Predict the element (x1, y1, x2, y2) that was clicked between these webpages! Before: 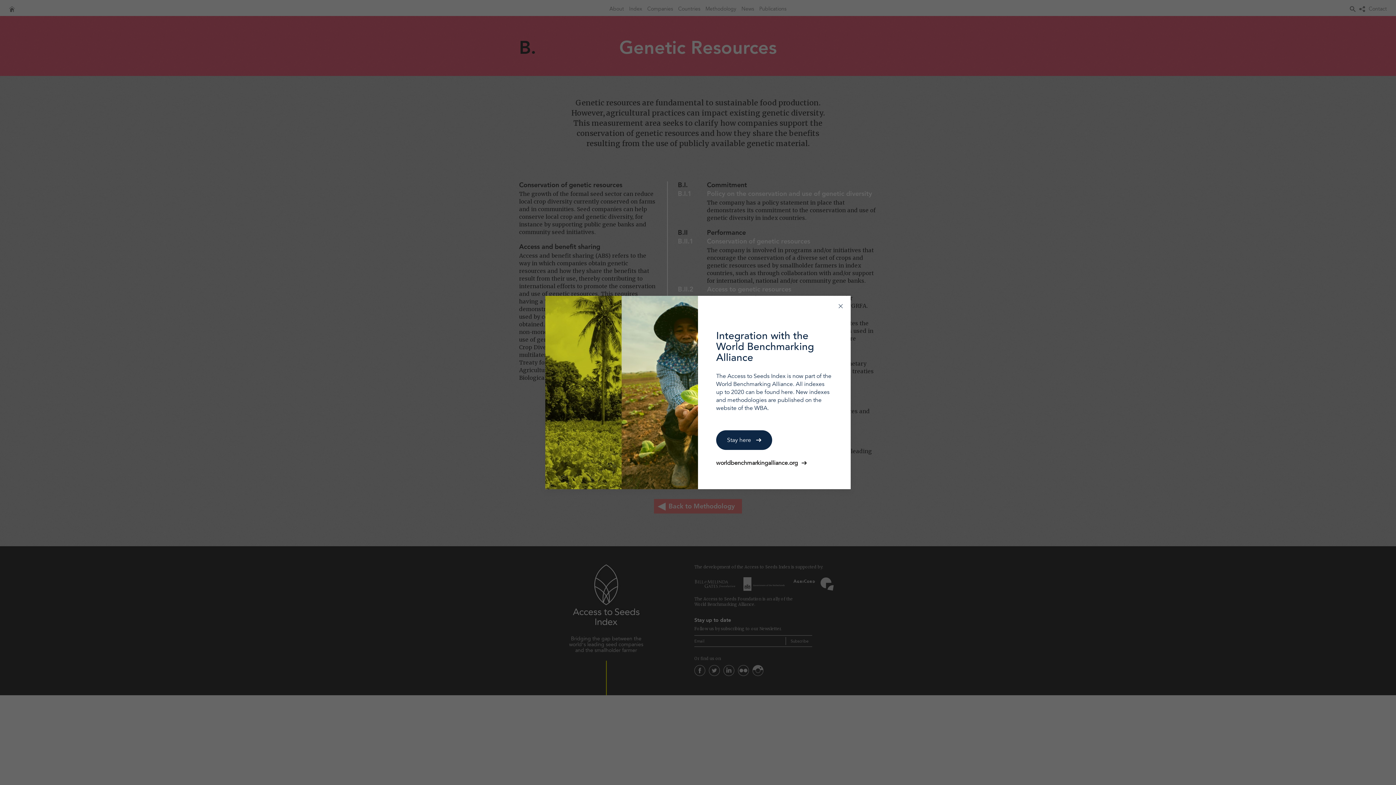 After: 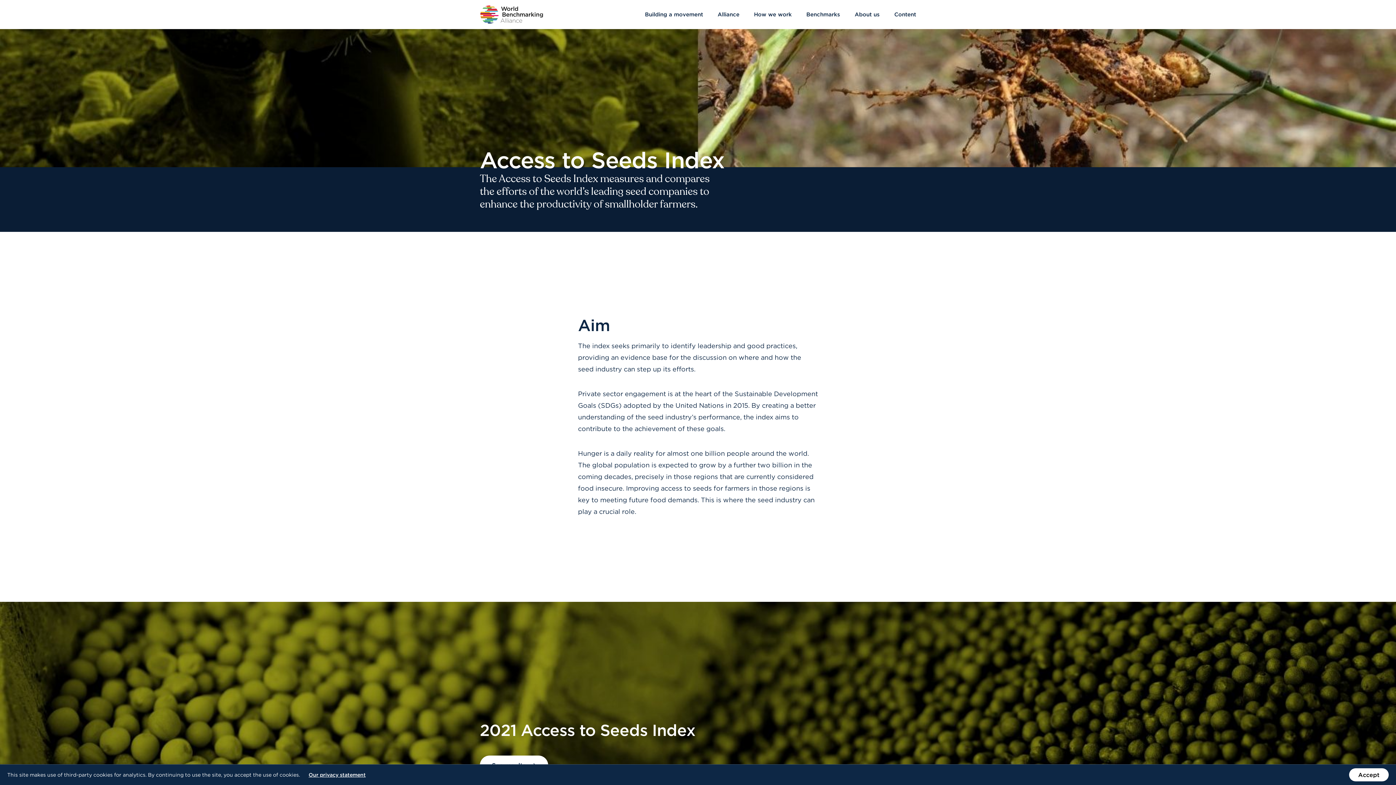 Action: bbox: (716, 459, 832, 467) label: worldbenchmarkingalliance.org